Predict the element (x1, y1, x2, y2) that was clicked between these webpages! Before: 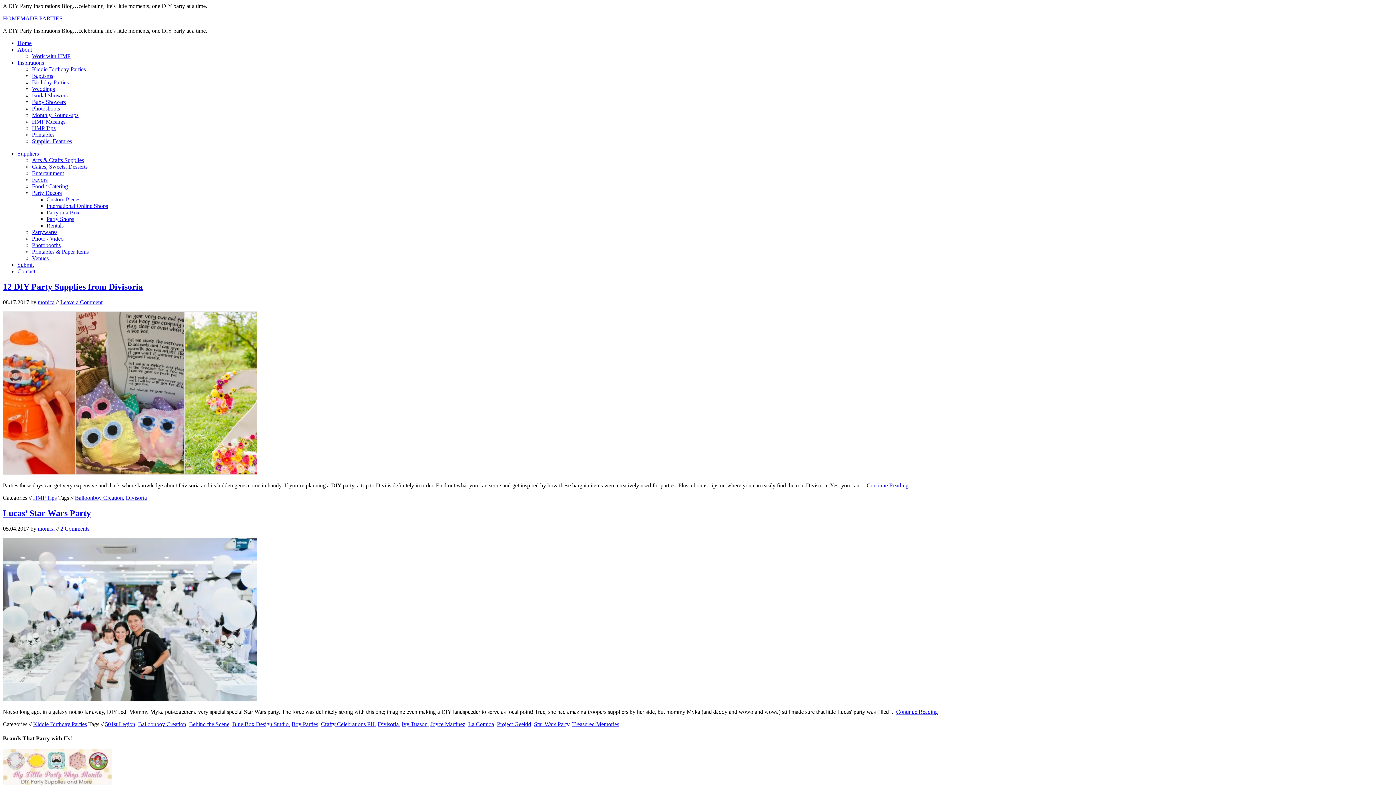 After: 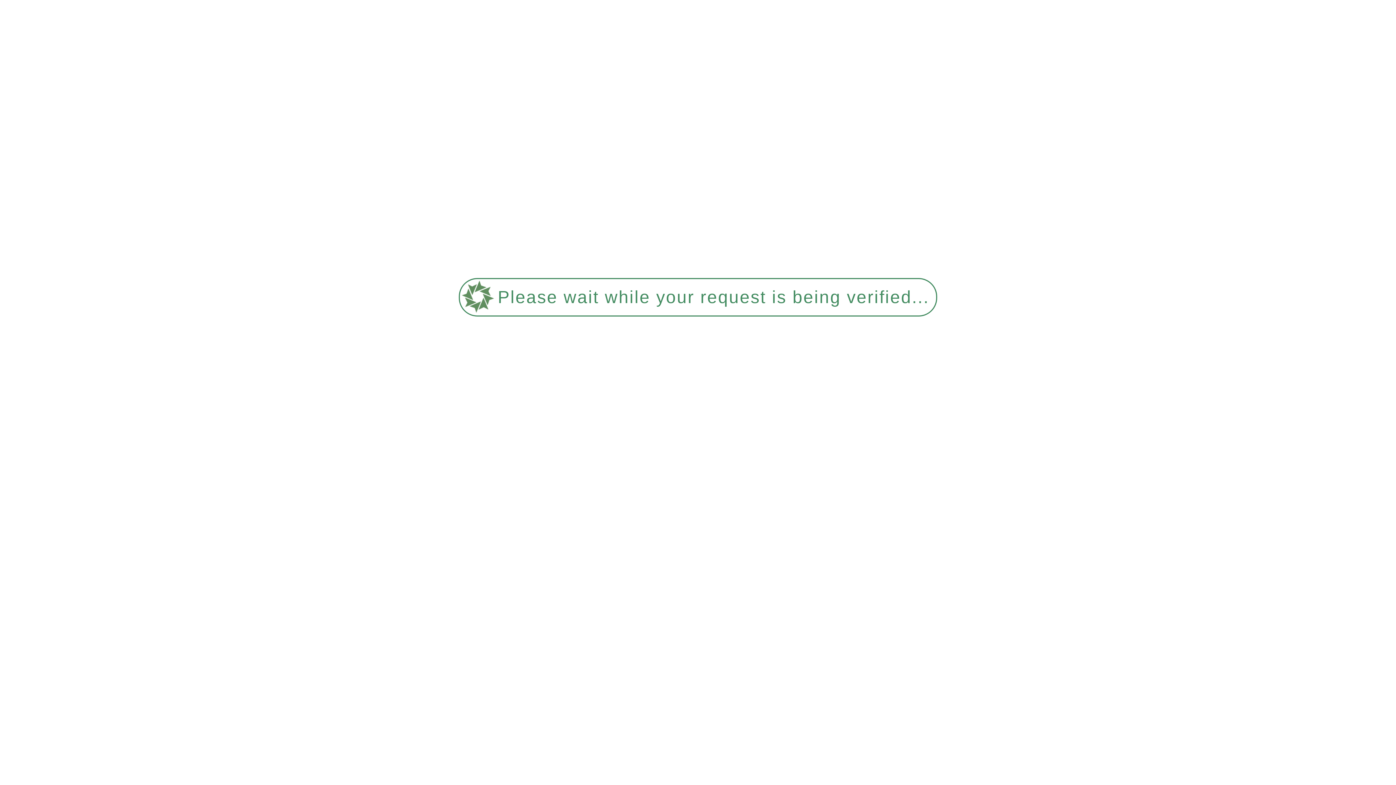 Action: bbox: (60, 525, 89, 531) label: 2 Comments